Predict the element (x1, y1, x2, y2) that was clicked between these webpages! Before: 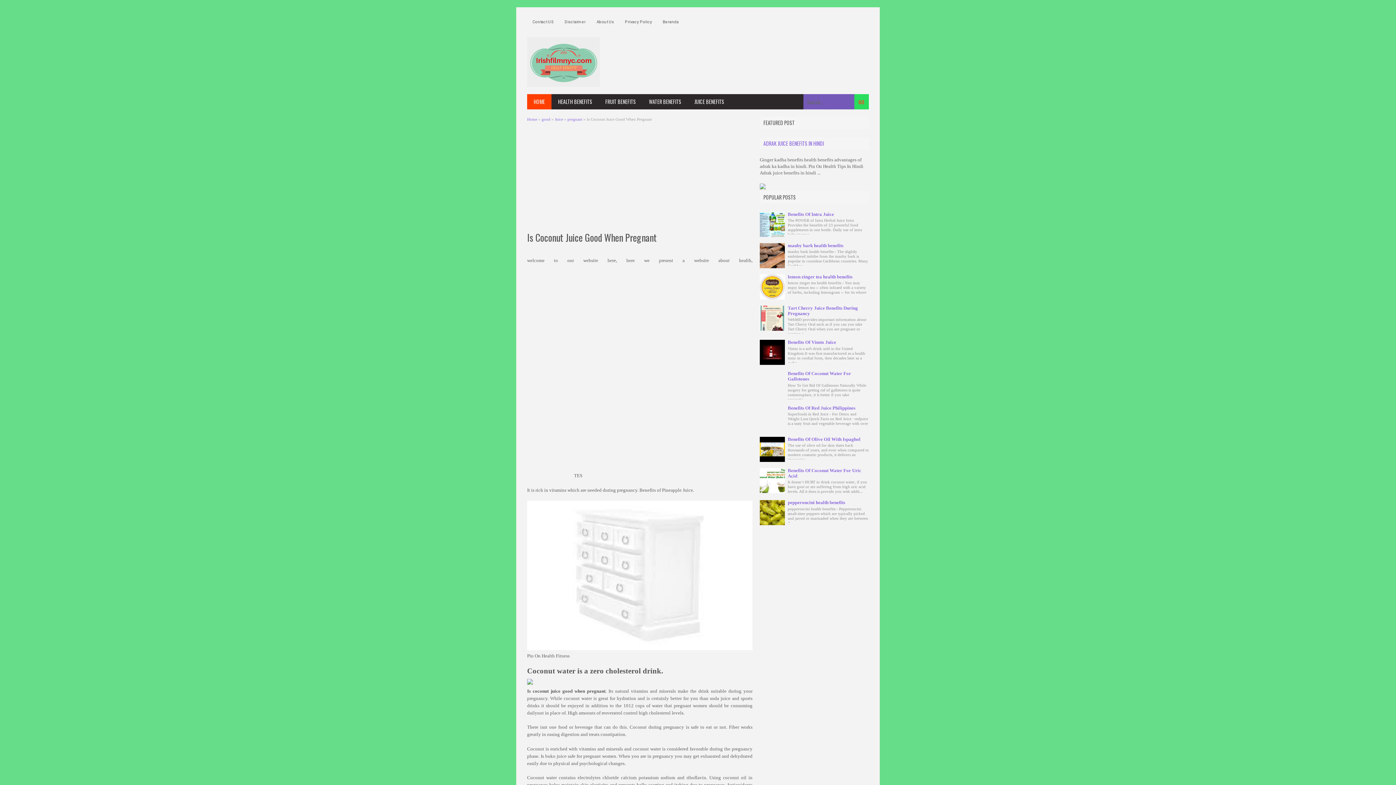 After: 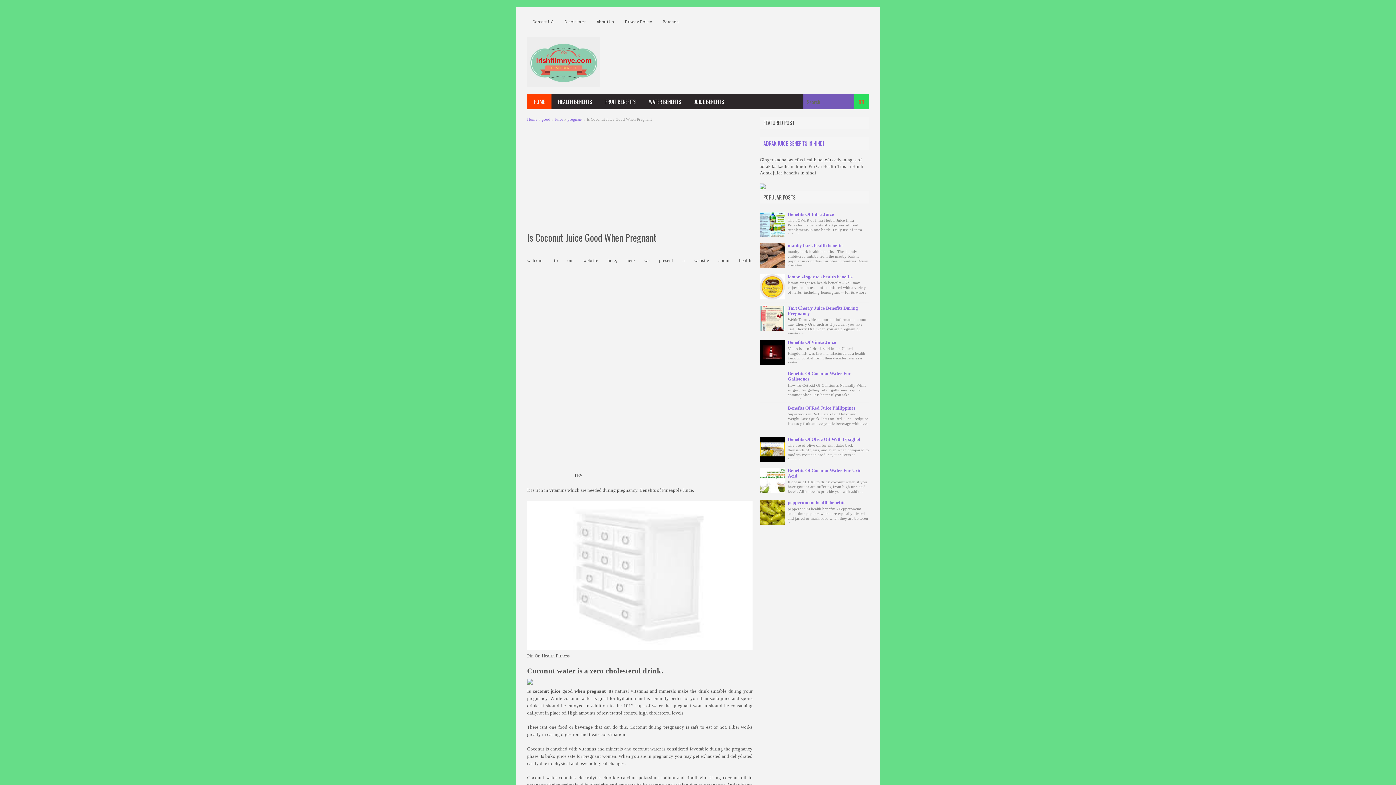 Action: bbox: (760, 211, 785, 236)